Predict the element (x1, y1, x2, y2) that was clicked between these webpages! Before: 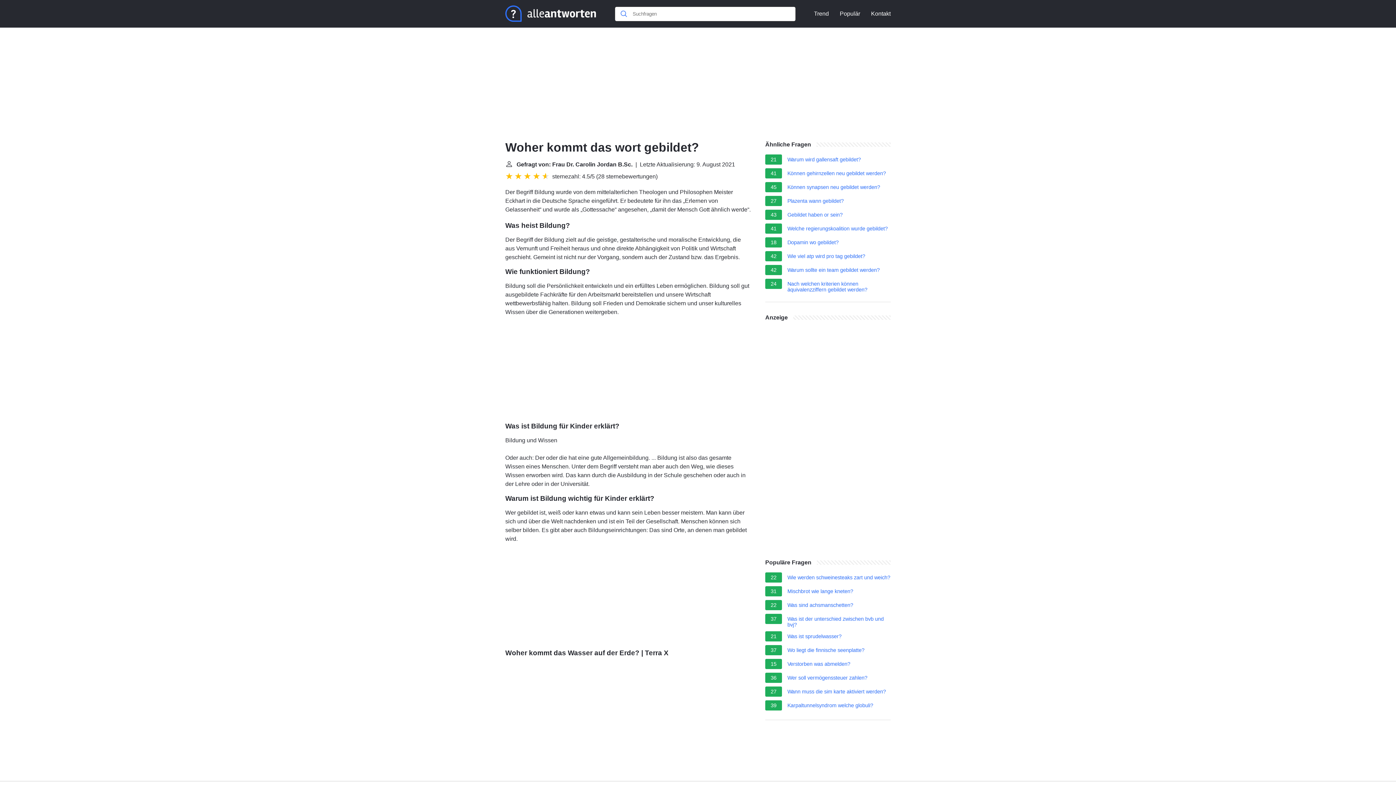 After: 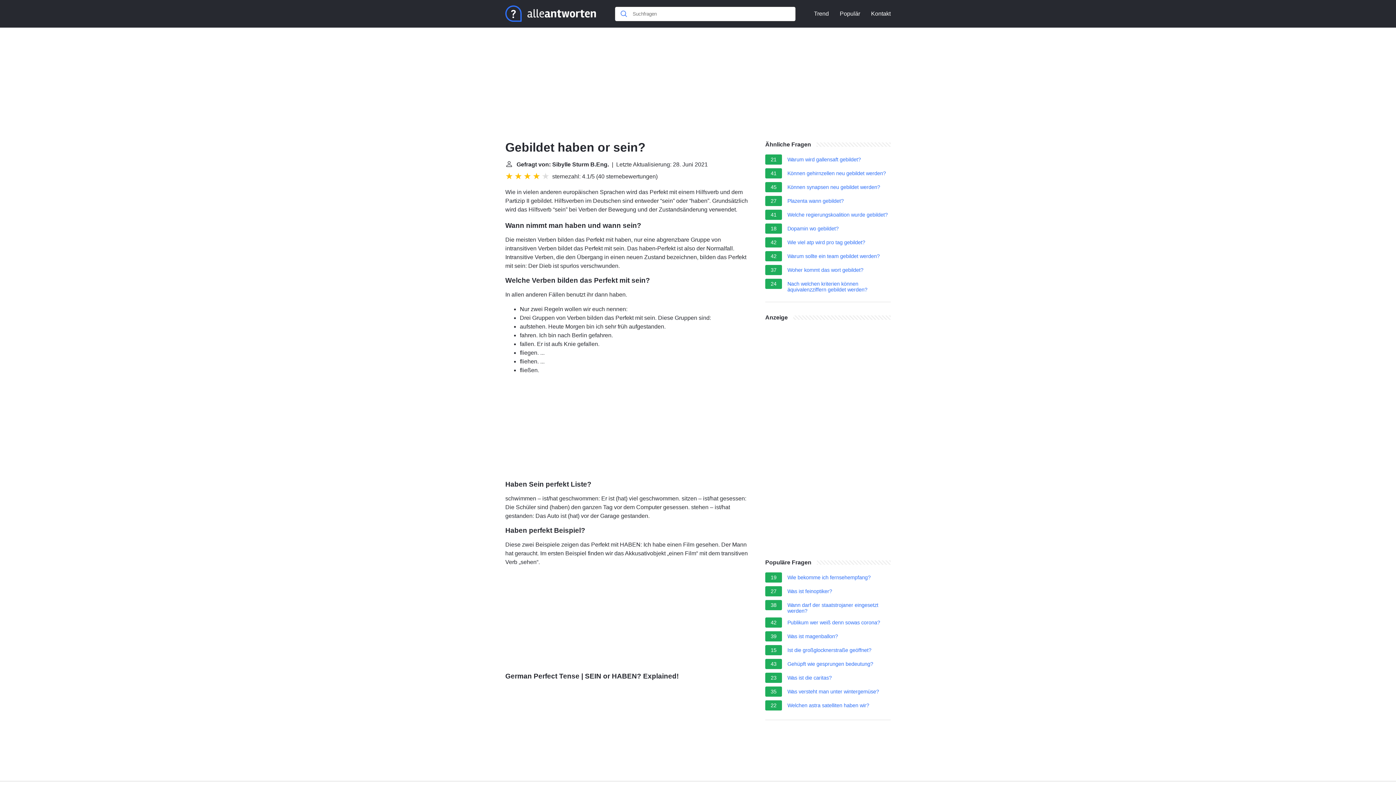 Action: bbox: (787, 212, 842, 220) label: Gebildet haben or sein?